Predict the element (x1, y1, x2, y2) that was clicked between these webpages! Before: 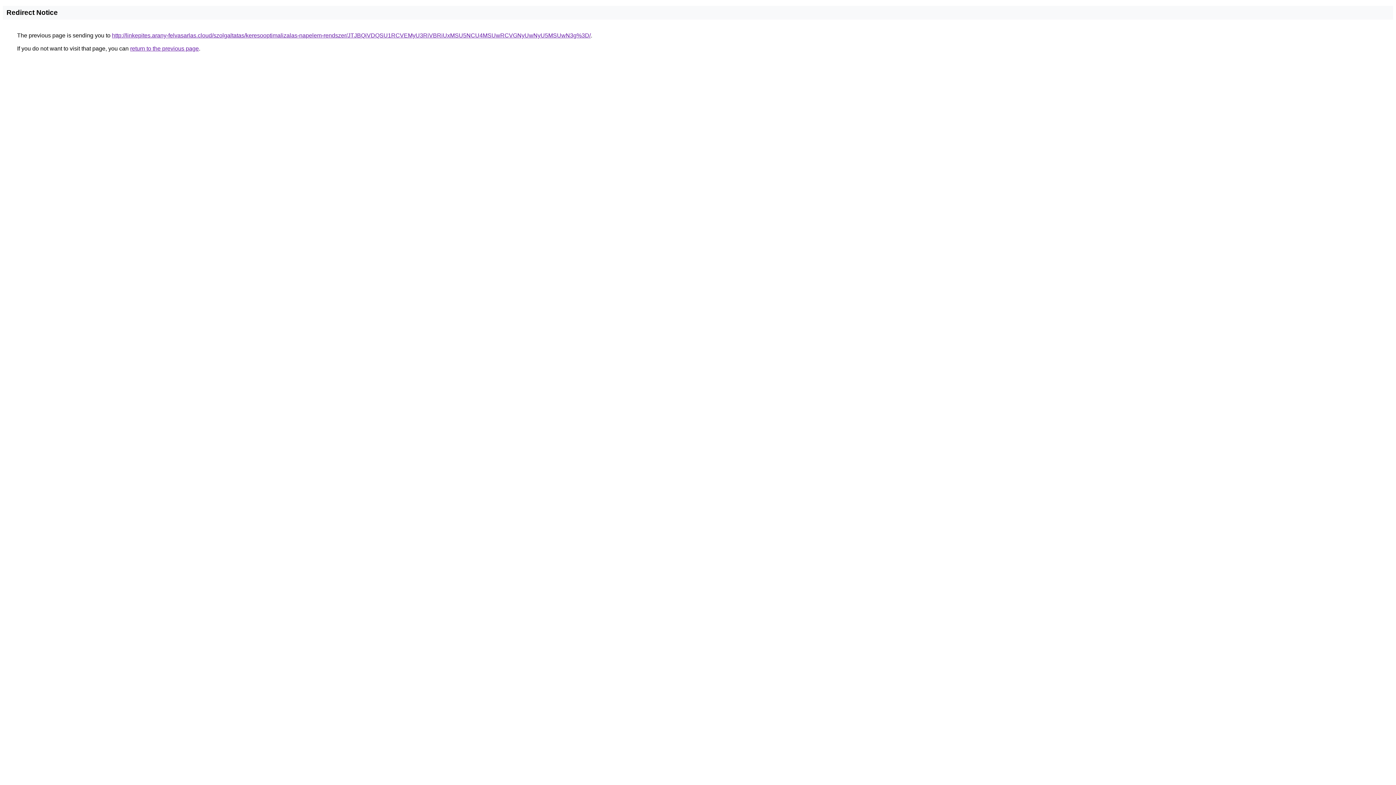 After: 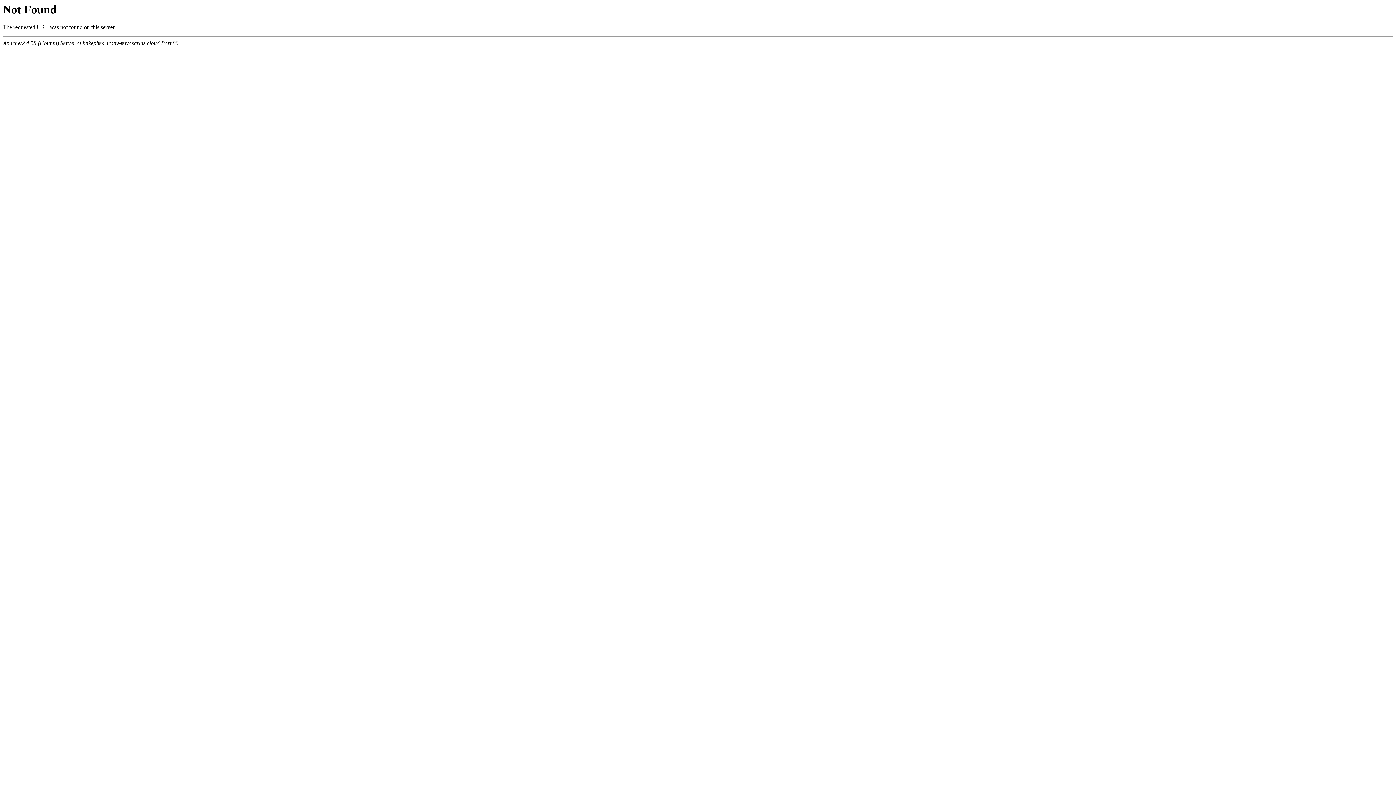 Action: label: http://linkepites.arany-felvasarlas.cloud/szolgaltatas/keresooptimalizalas-napelem-rendszer/JTJBQiVDQSU1RCVEMyU3RiVBRiUxMSU5NCU4MSUwRCVGNyUwNyU5MSUwN3g%3D/ bbox: (112, 32, 590, 38)